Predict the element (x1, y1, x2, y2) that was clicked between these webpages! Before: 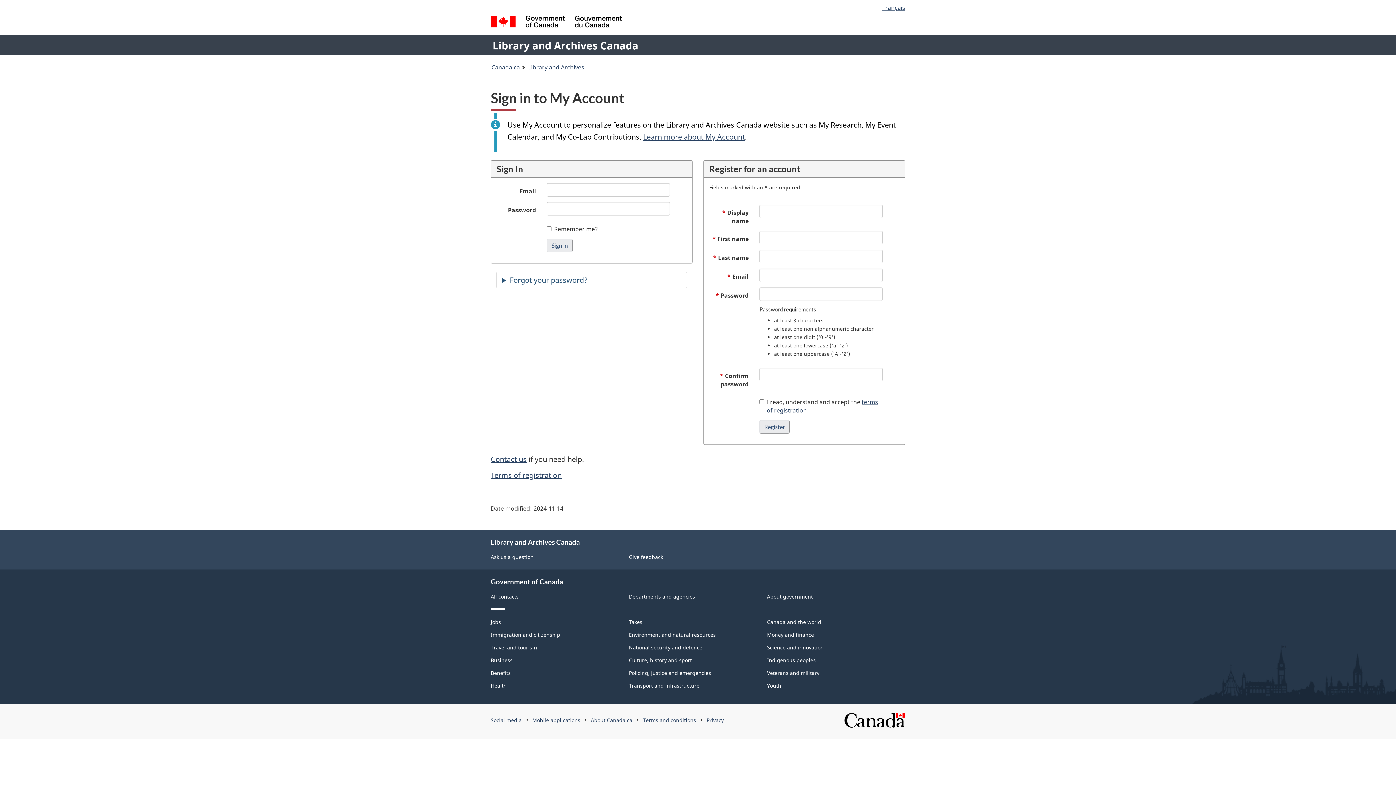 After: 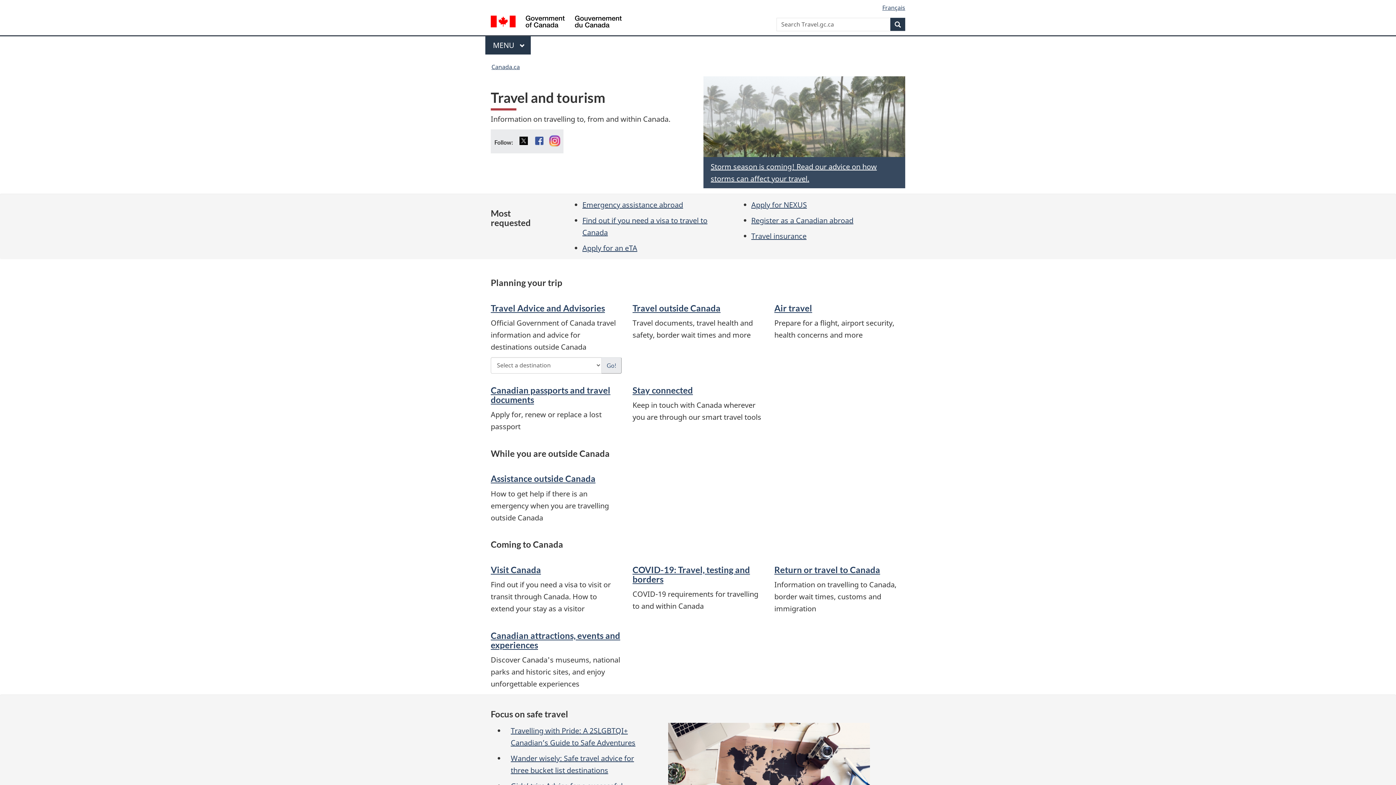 Action: label: Travel and tourism bbox: (490, 644, 537, 651)